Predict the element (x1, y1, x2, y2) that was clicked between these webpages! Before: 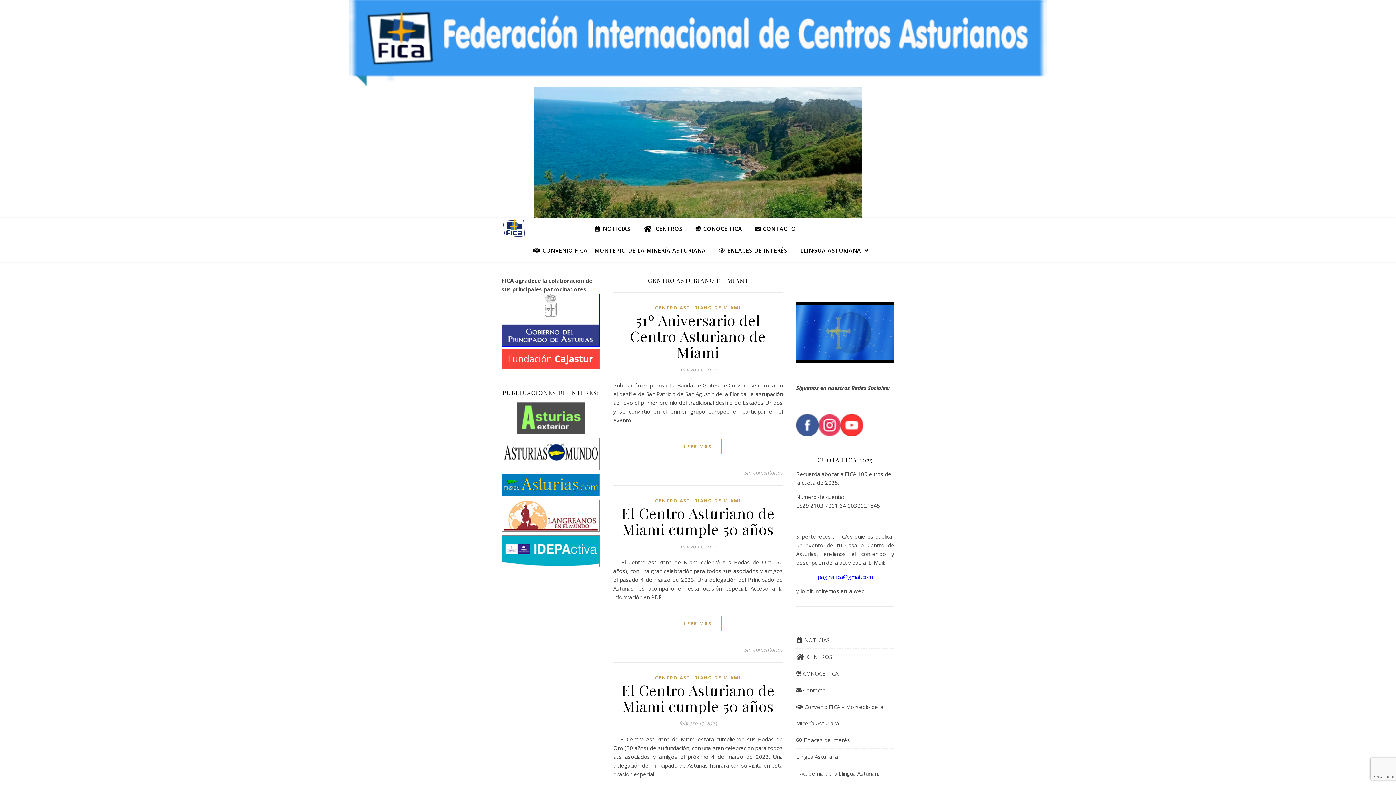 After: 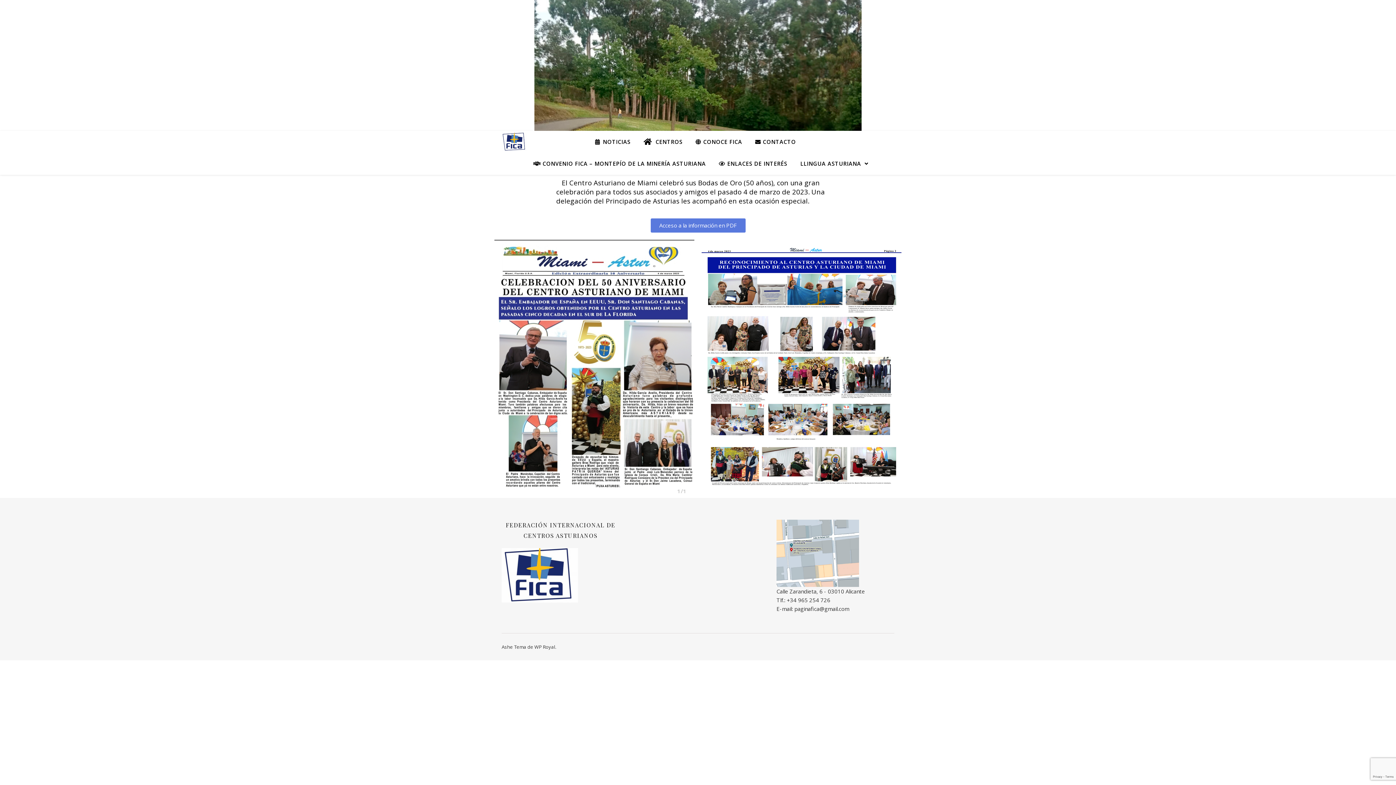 Action: label: Sin comentarios bbox: (744, 644, 782, 655)